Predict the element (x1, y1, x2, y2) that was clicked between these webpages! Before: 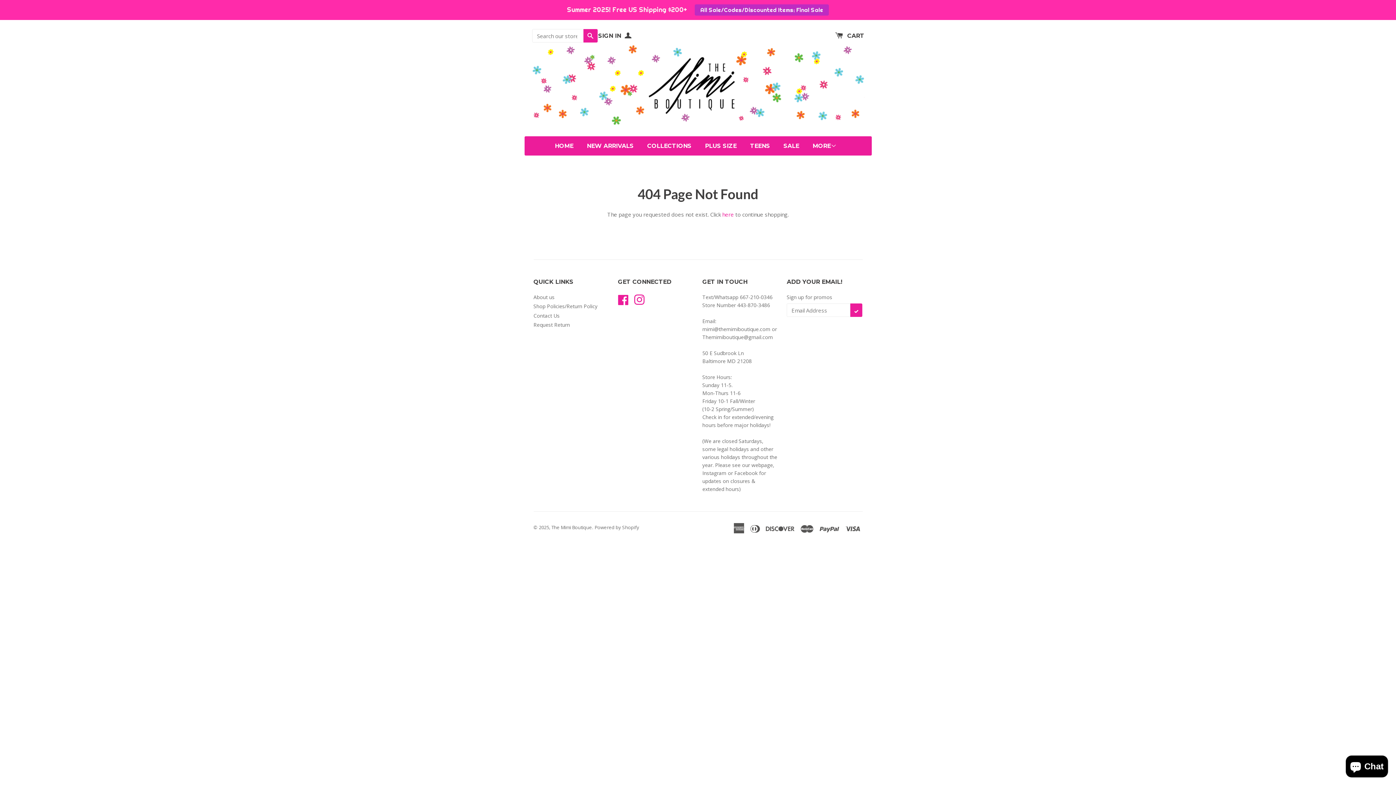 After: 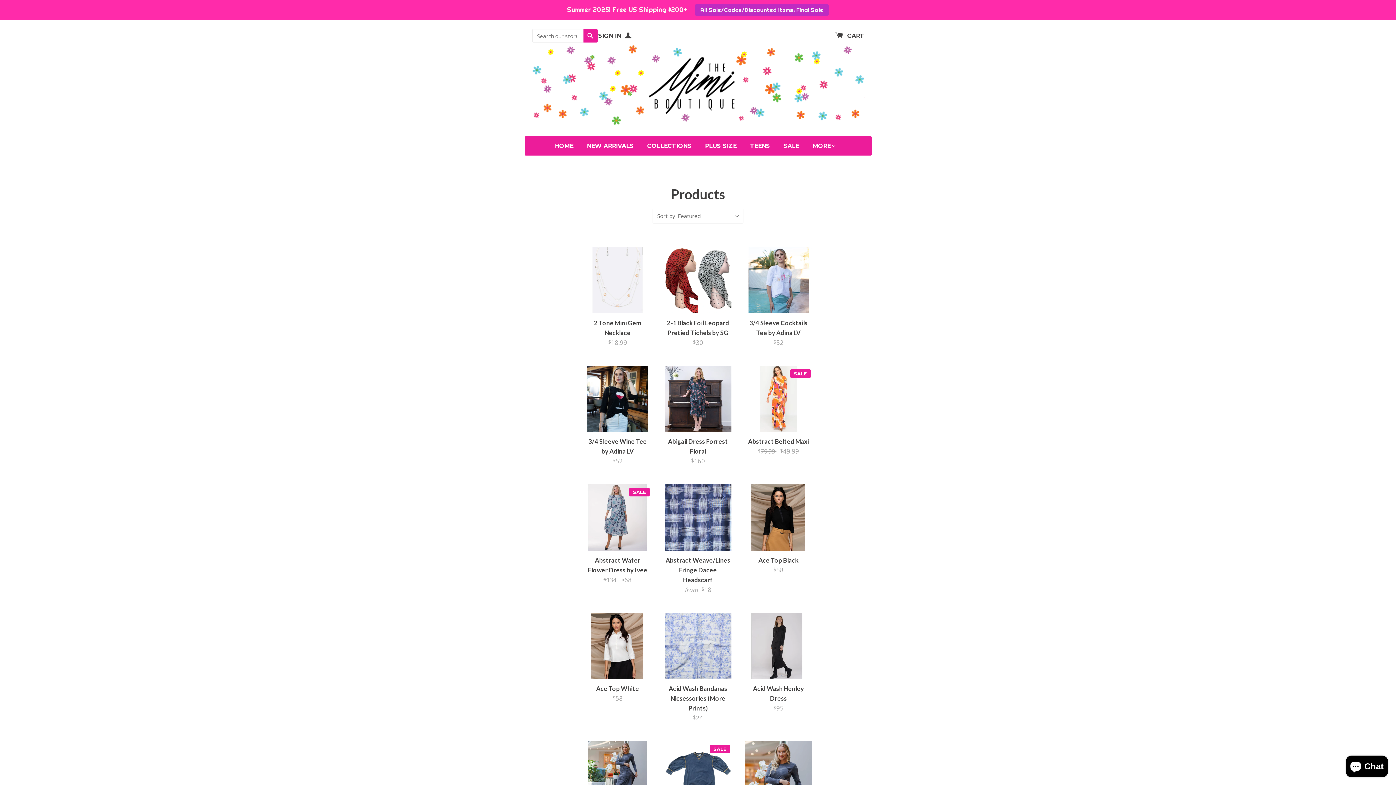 Action: label: here bbox: (722, 210, 734, 218)